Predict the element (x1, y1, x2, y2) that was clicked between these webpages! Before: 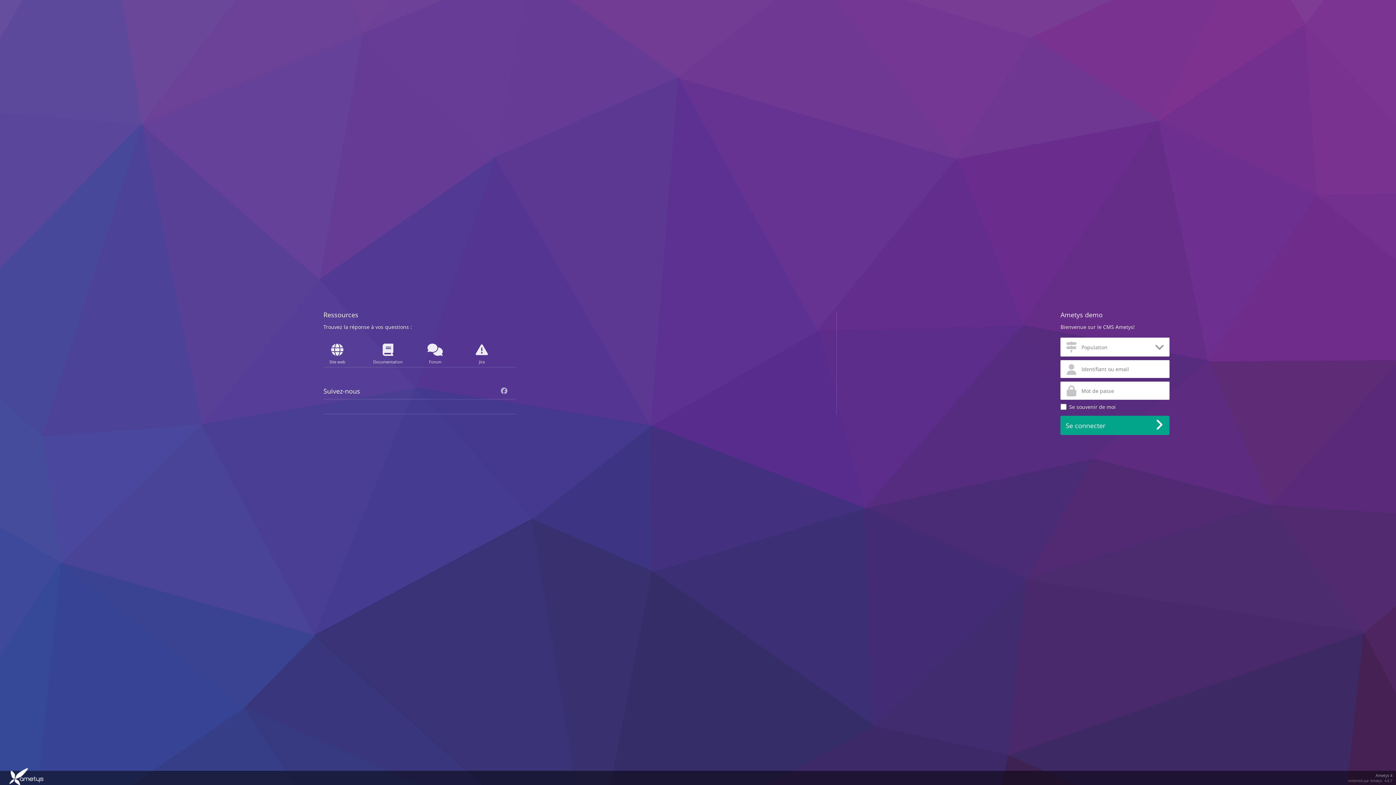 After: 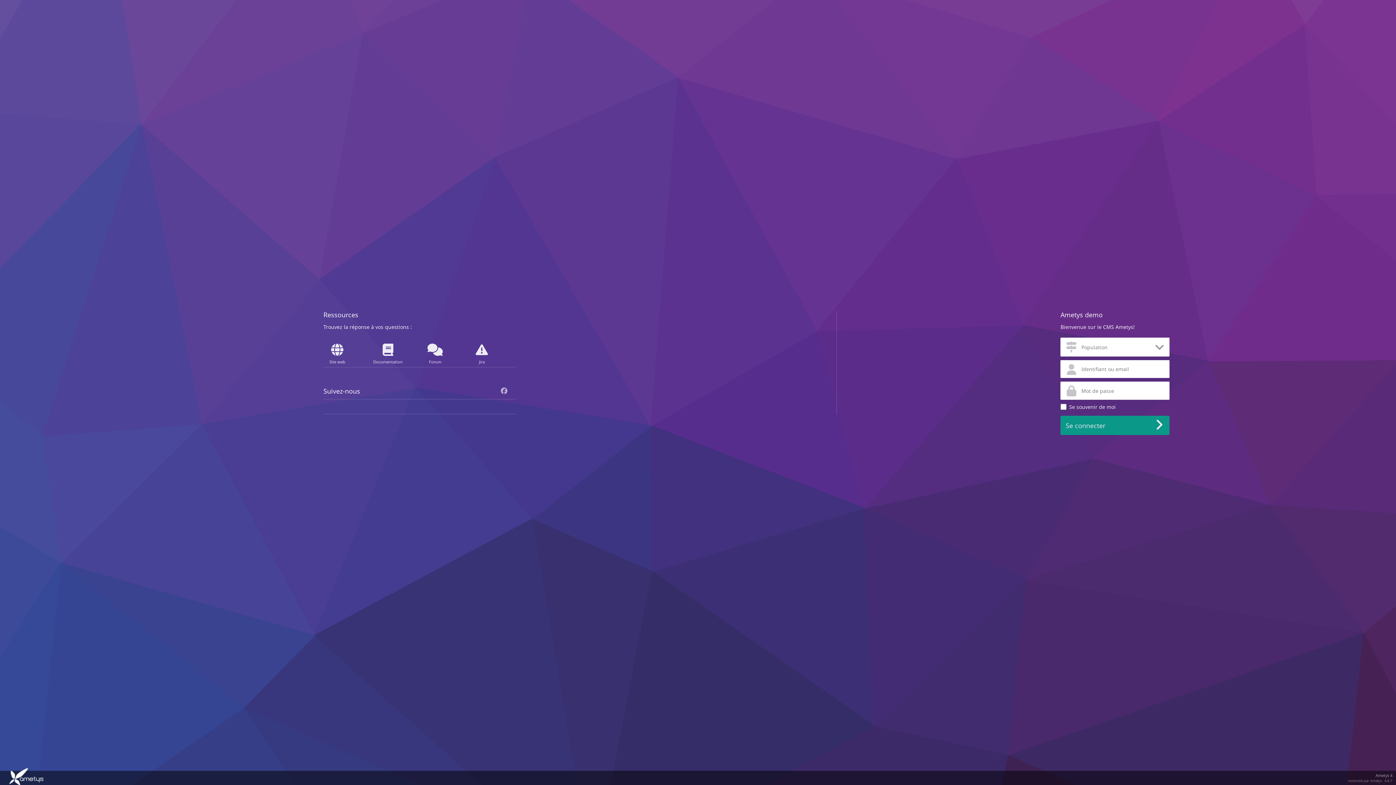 Action: label: Se connecter bbox: (1060, 416, 1169, 435)